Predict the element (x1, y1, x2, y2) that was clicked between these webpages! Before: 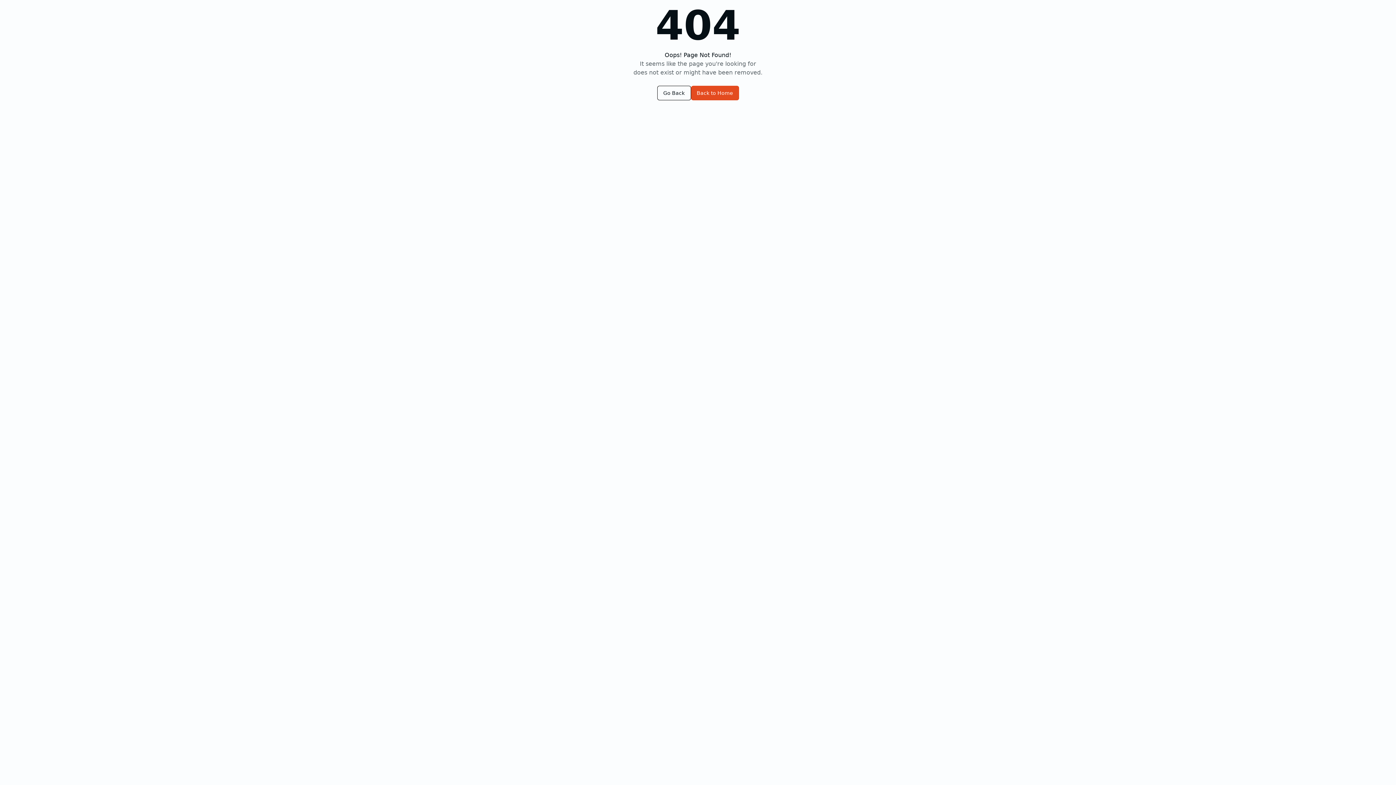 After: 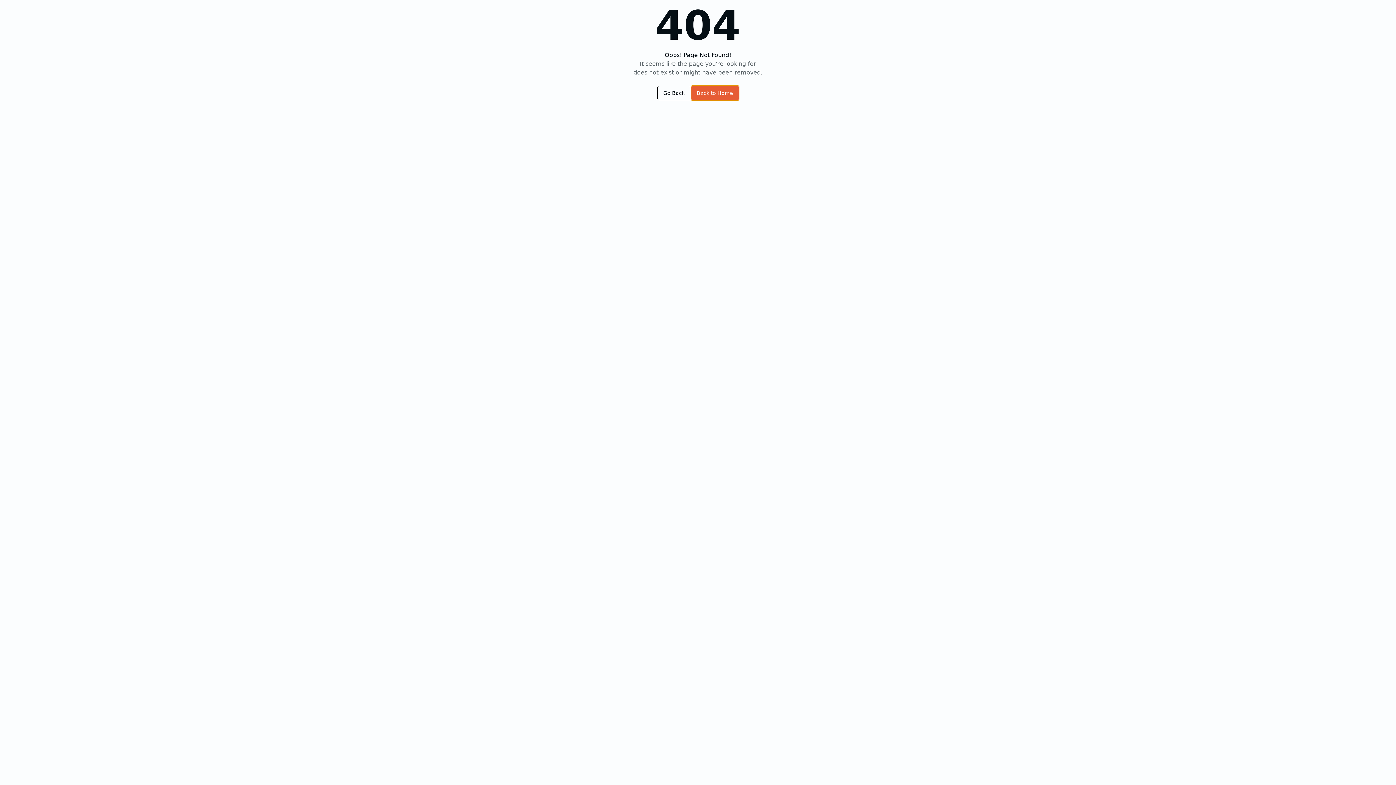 Action: bbox: (691, 85, 739, 100) label: Back to Home